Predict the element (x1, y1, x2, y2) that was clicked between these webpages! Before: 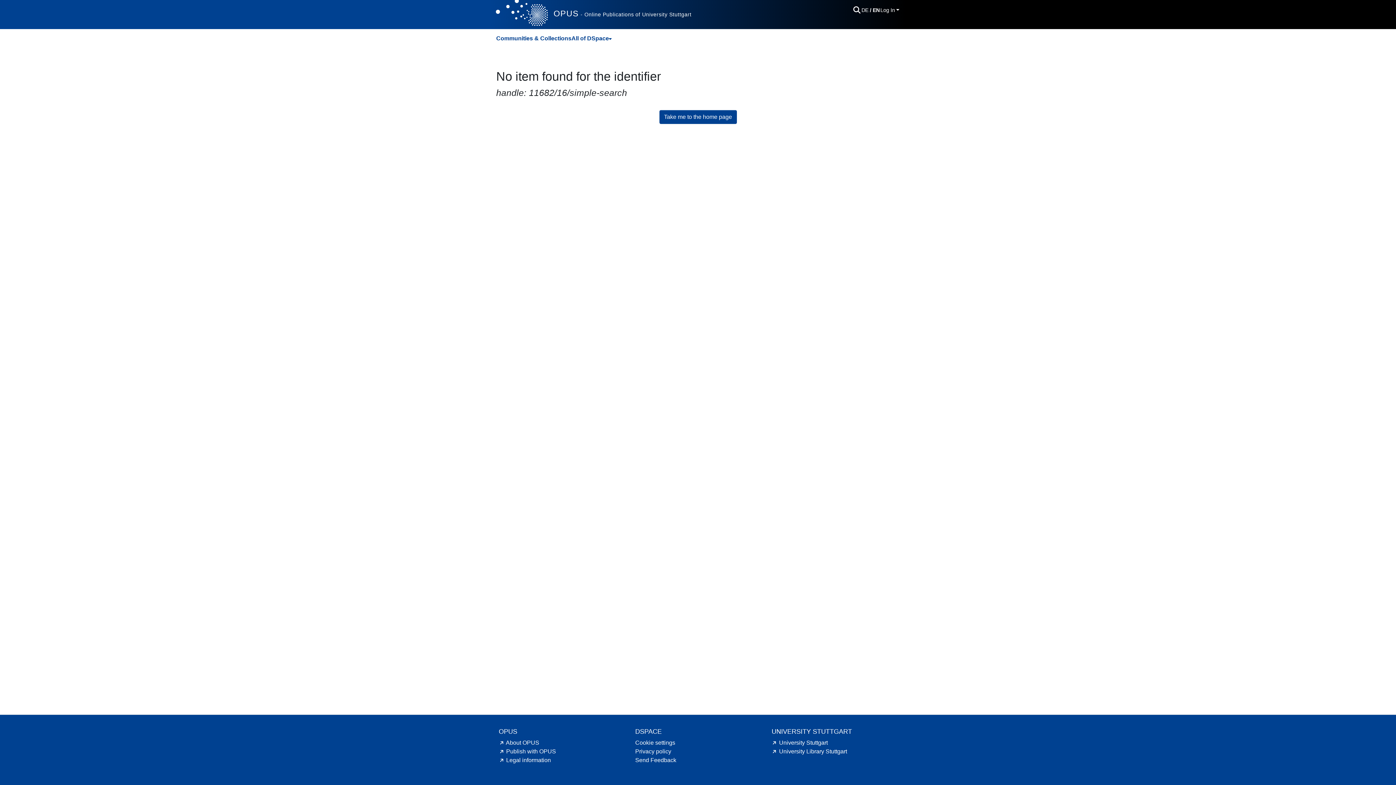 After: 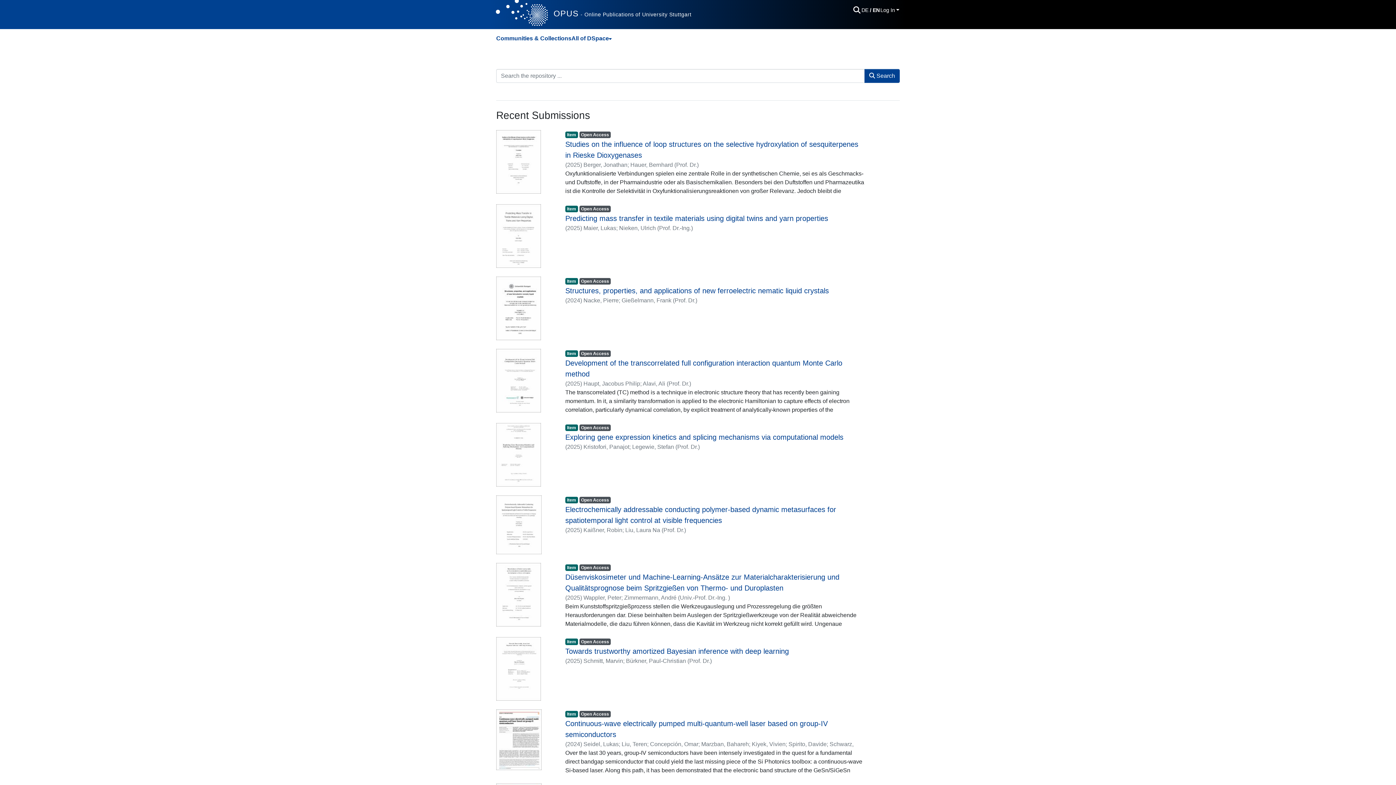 Action: label: Take me to the home page bbox: (659, 110, 736, 124)